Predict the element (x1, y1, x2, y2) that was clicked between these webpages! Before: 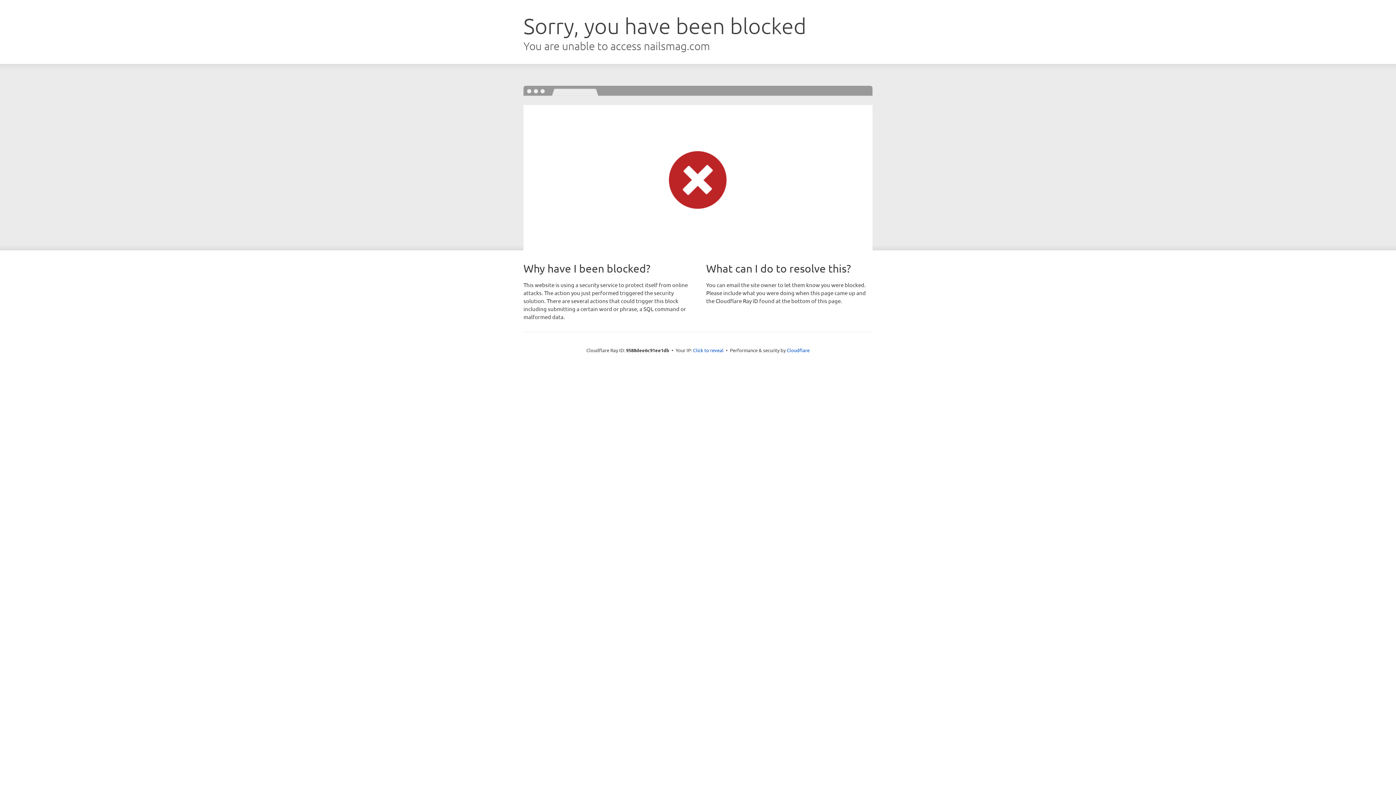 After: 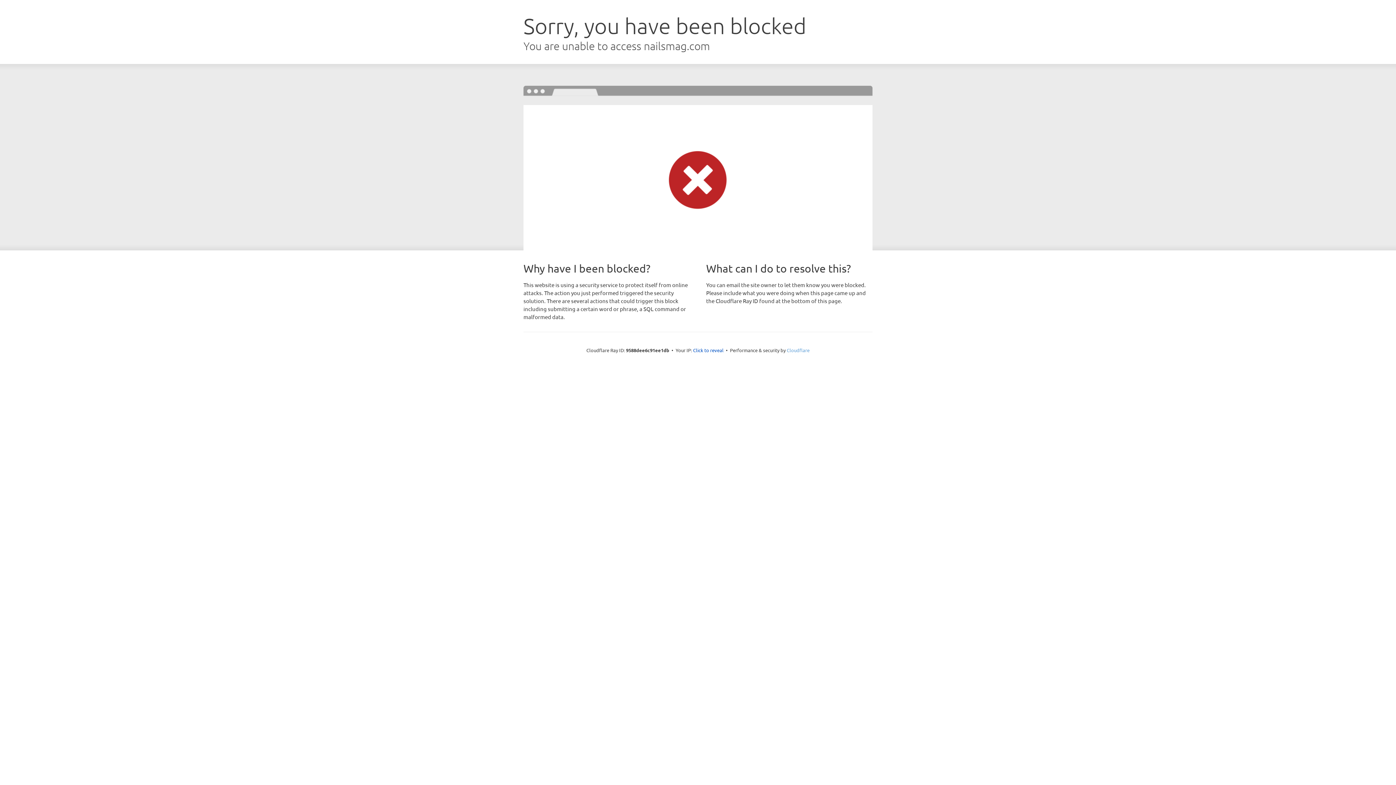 Action: label: Cloudflare bbox: (786, 347, 809, 353)